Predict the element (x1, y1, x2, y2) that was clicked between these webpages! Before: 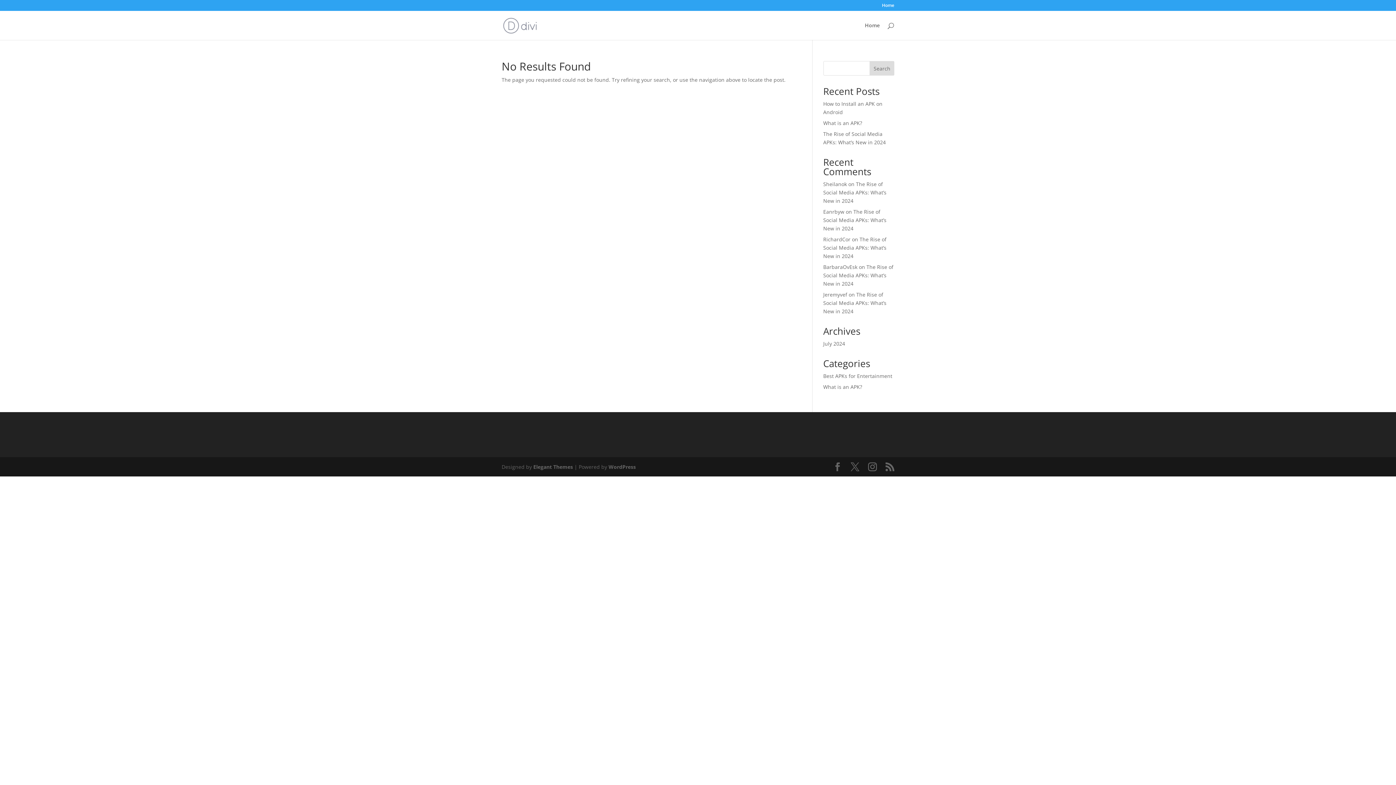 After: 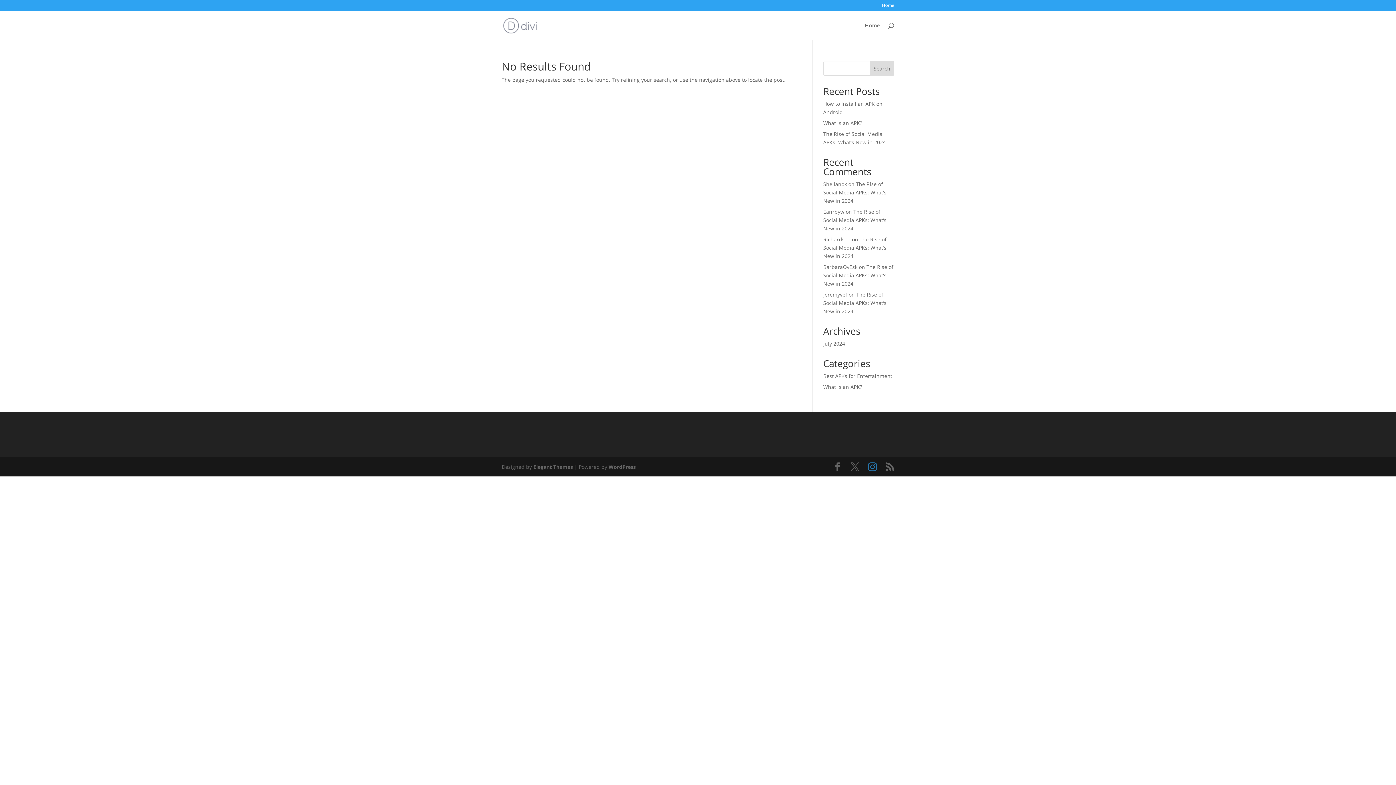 Action: bbox: (868, 462, 877, 471)